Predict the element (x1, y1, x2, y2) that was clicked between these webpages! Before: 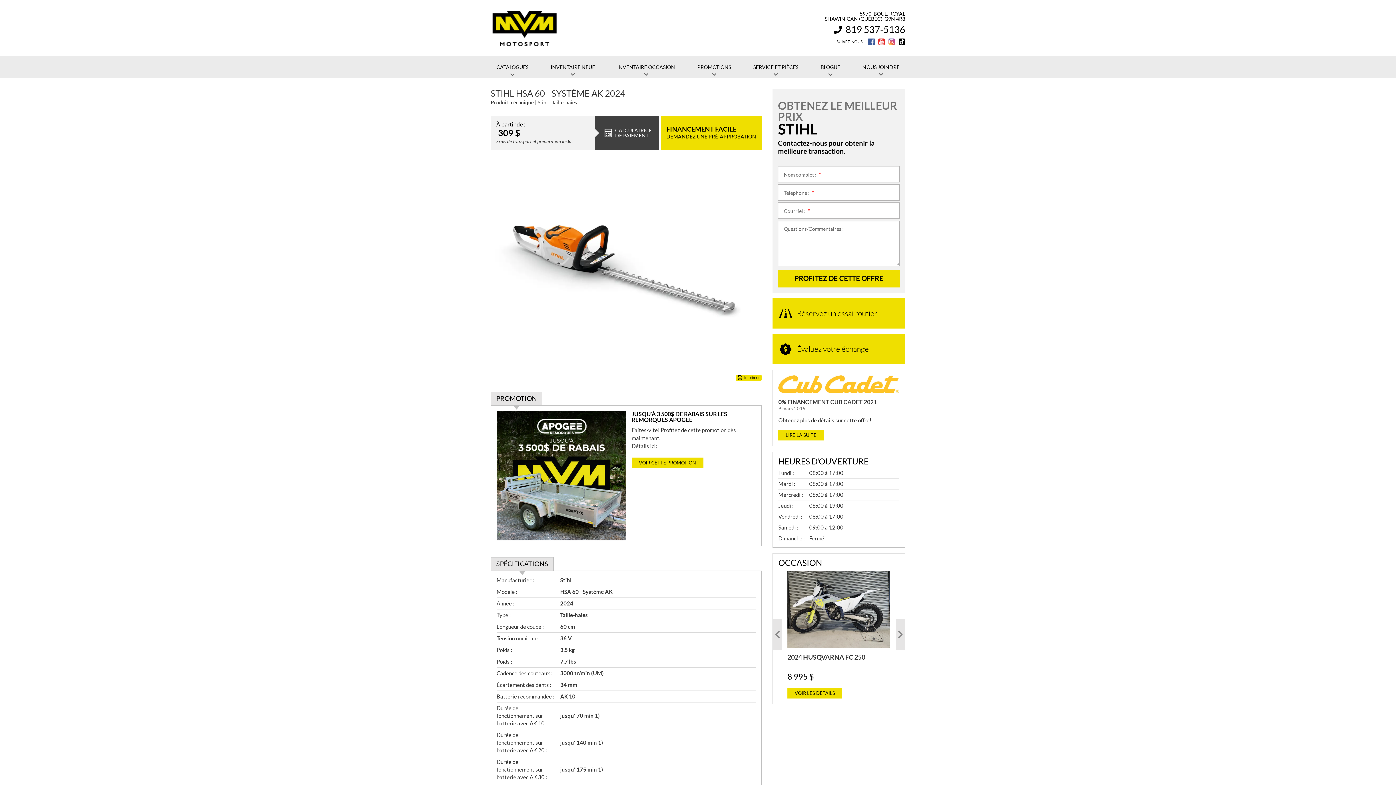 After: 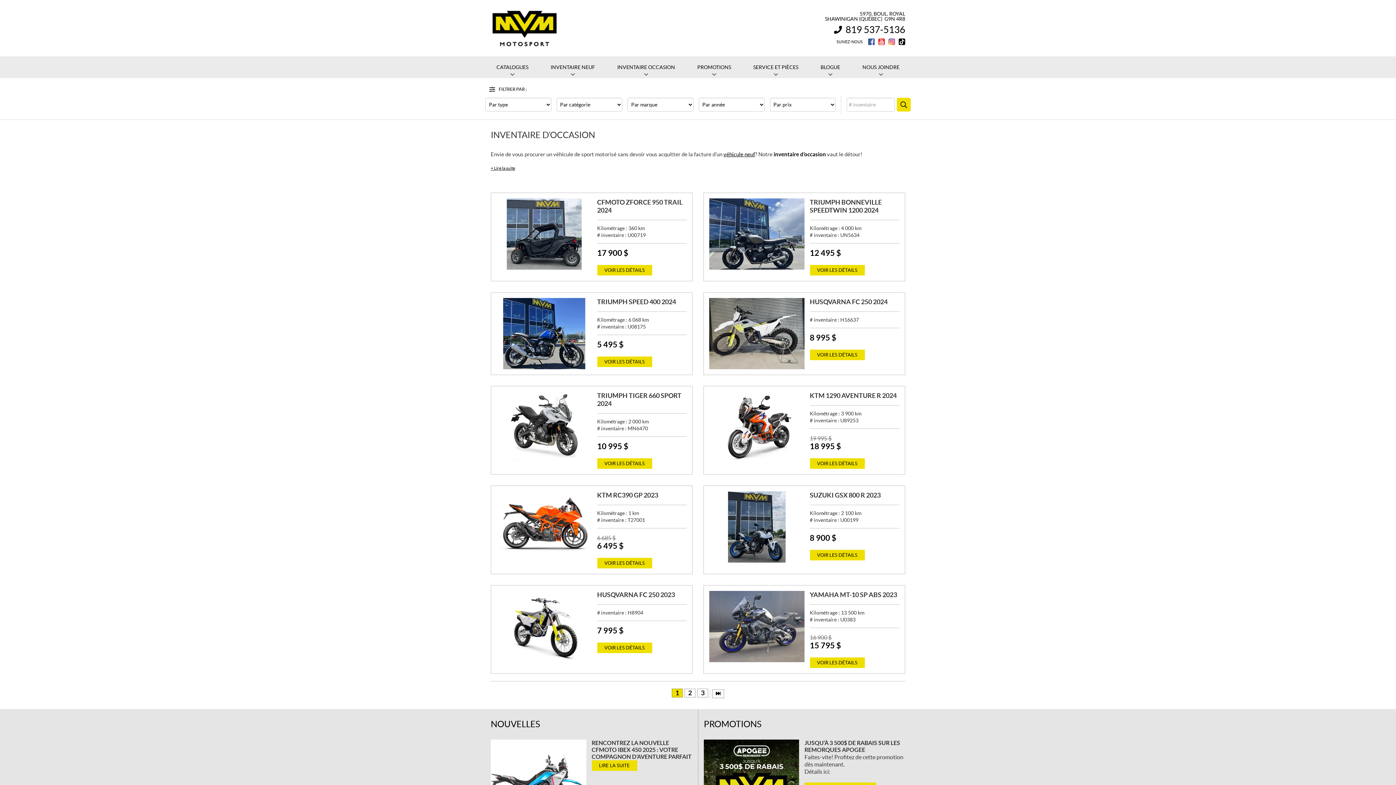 Action: bbox: (606, 56, 686, 78) label: INVENTAIRE OCCASION